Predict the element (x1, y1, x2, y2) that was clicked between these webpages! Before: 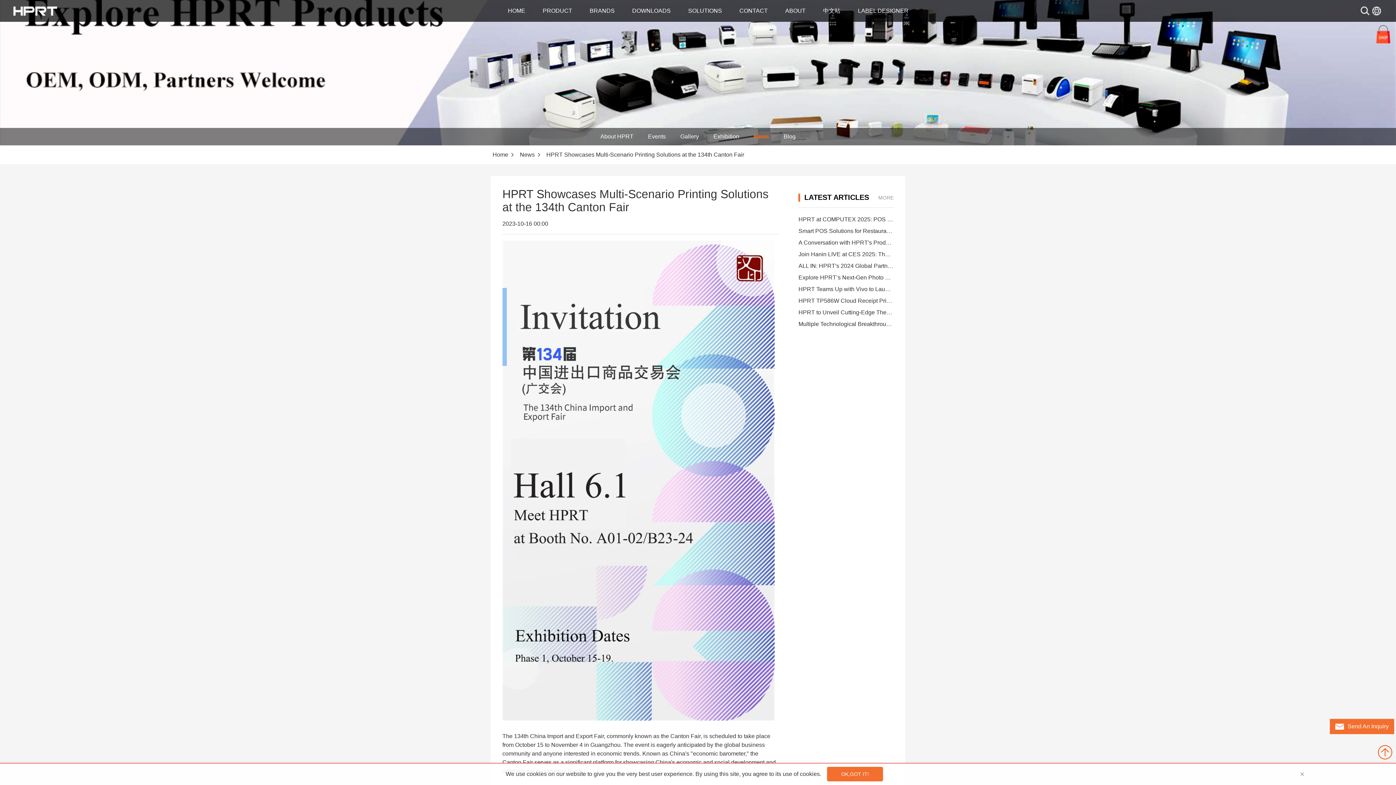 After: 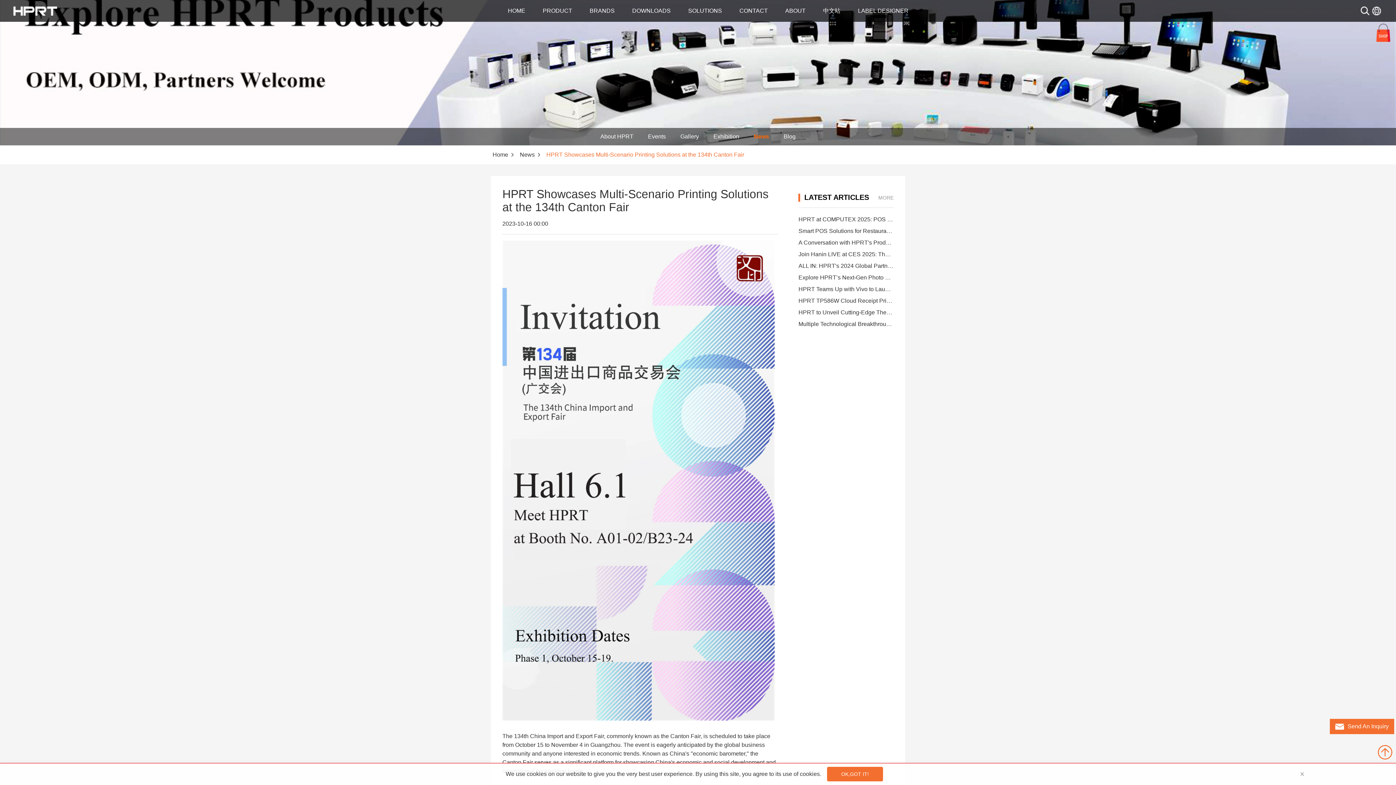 Action: bbox: (546, 151, 744, 157) label: HPRT Showcases Multi-Scenario Printing Solutions at the 134th Canton Fair